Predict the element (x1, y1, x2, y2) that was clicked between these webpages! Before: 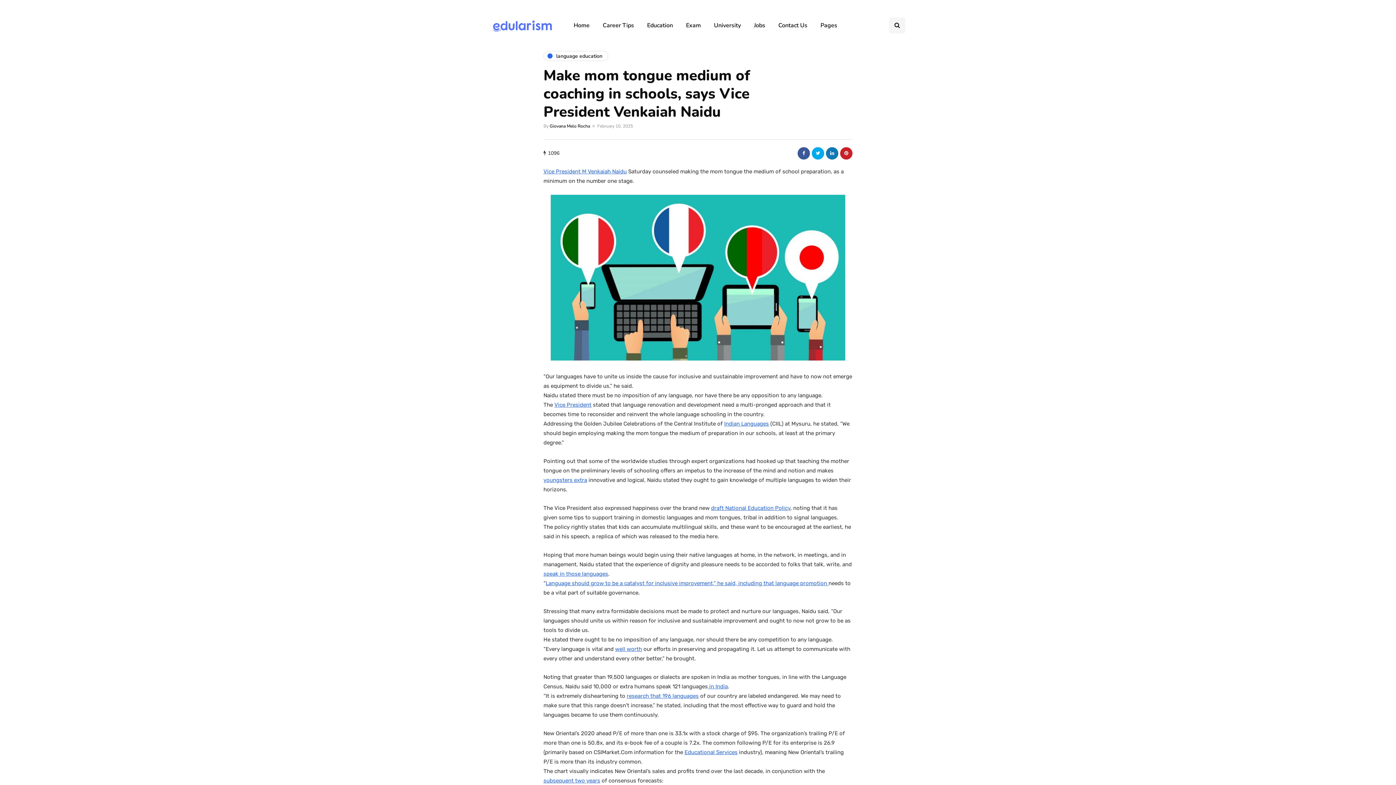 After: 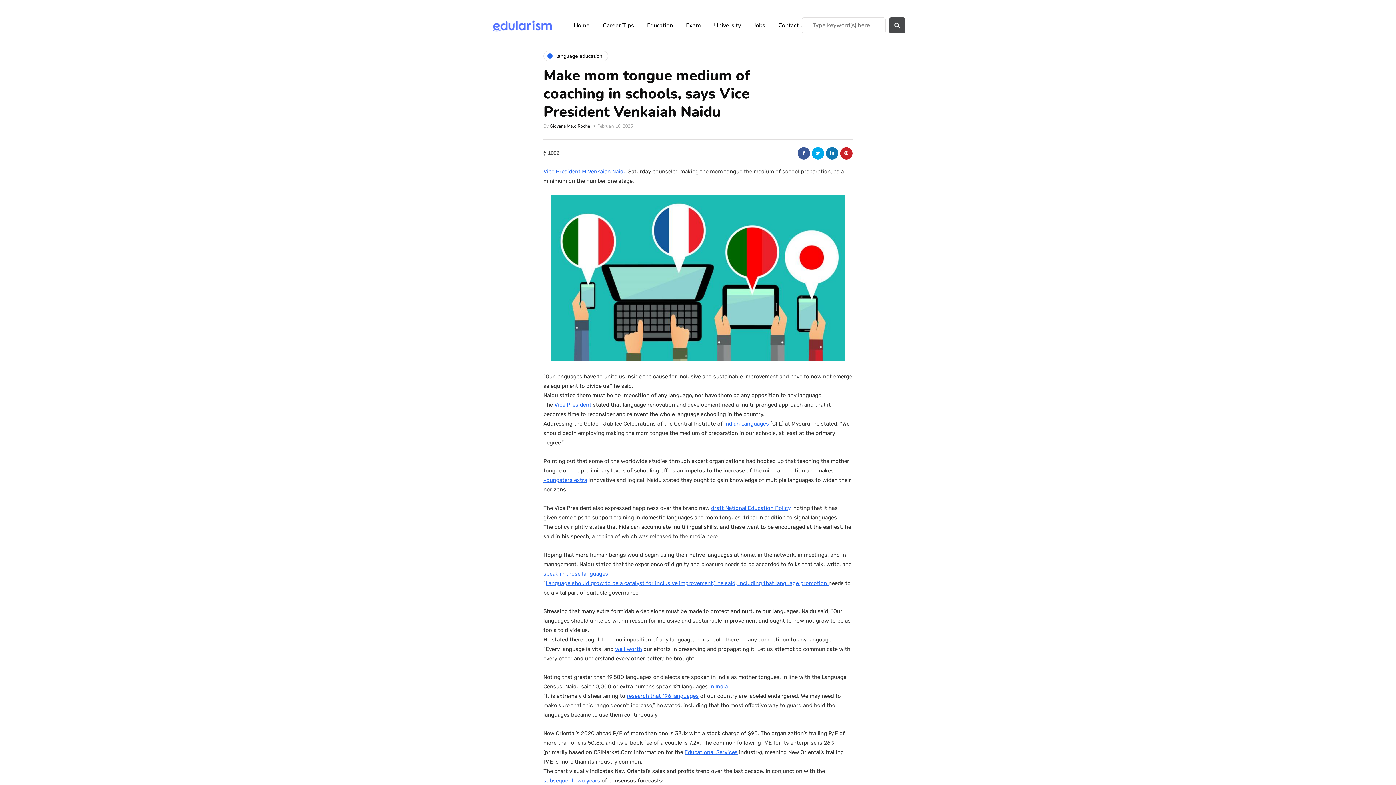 Action: label: Search toggle bbox: (889, 17, 905, 33)